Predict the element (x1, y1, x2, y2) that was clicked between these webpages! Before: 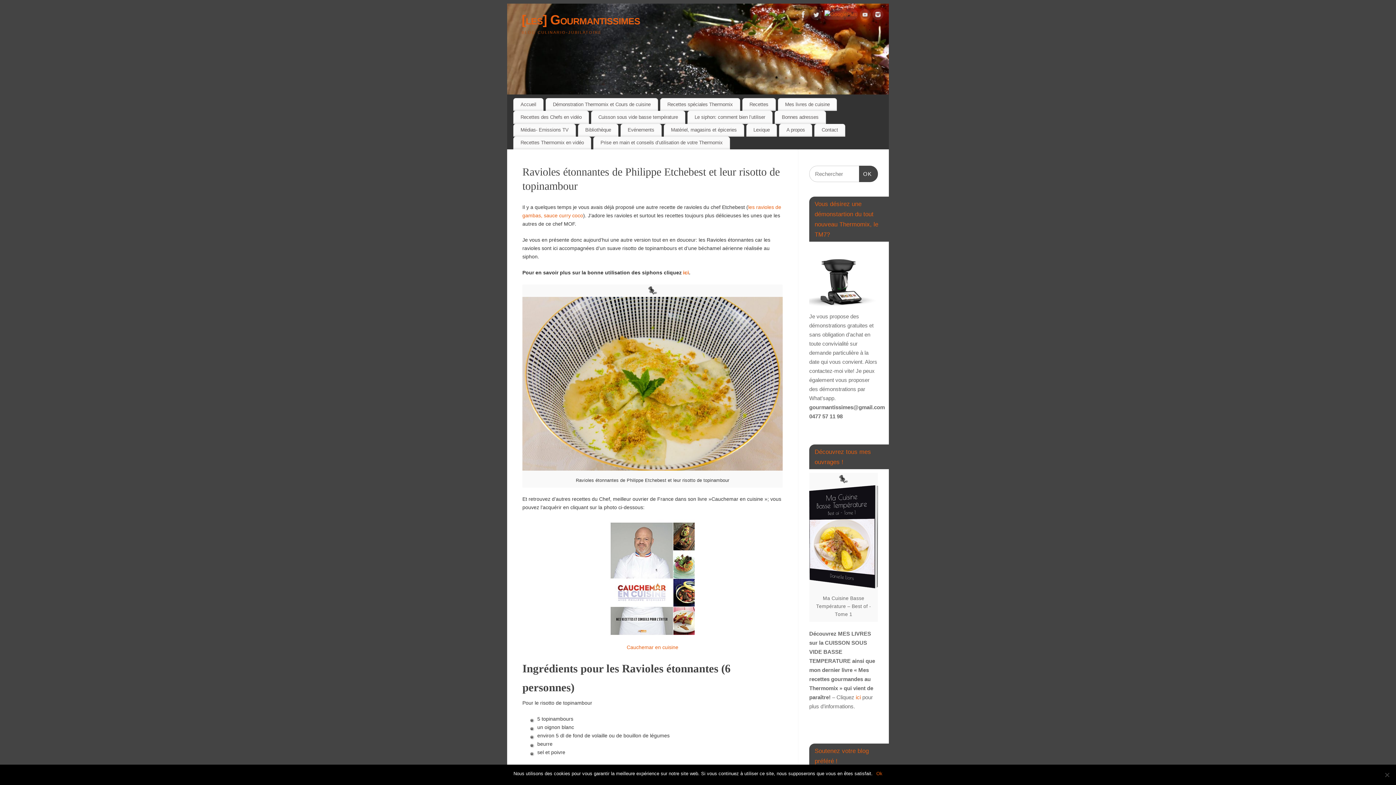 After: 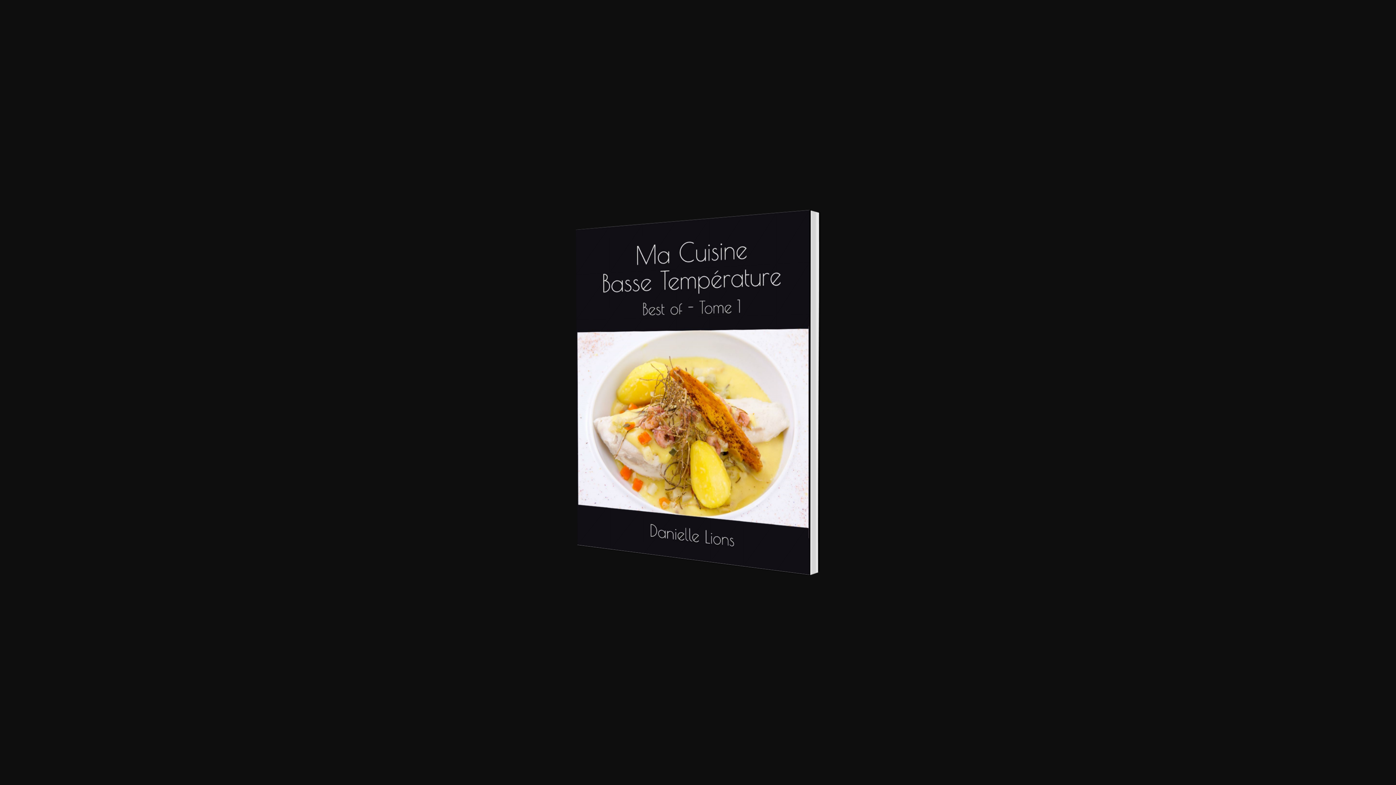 Action: bbox: (809, 585, 878, 591)